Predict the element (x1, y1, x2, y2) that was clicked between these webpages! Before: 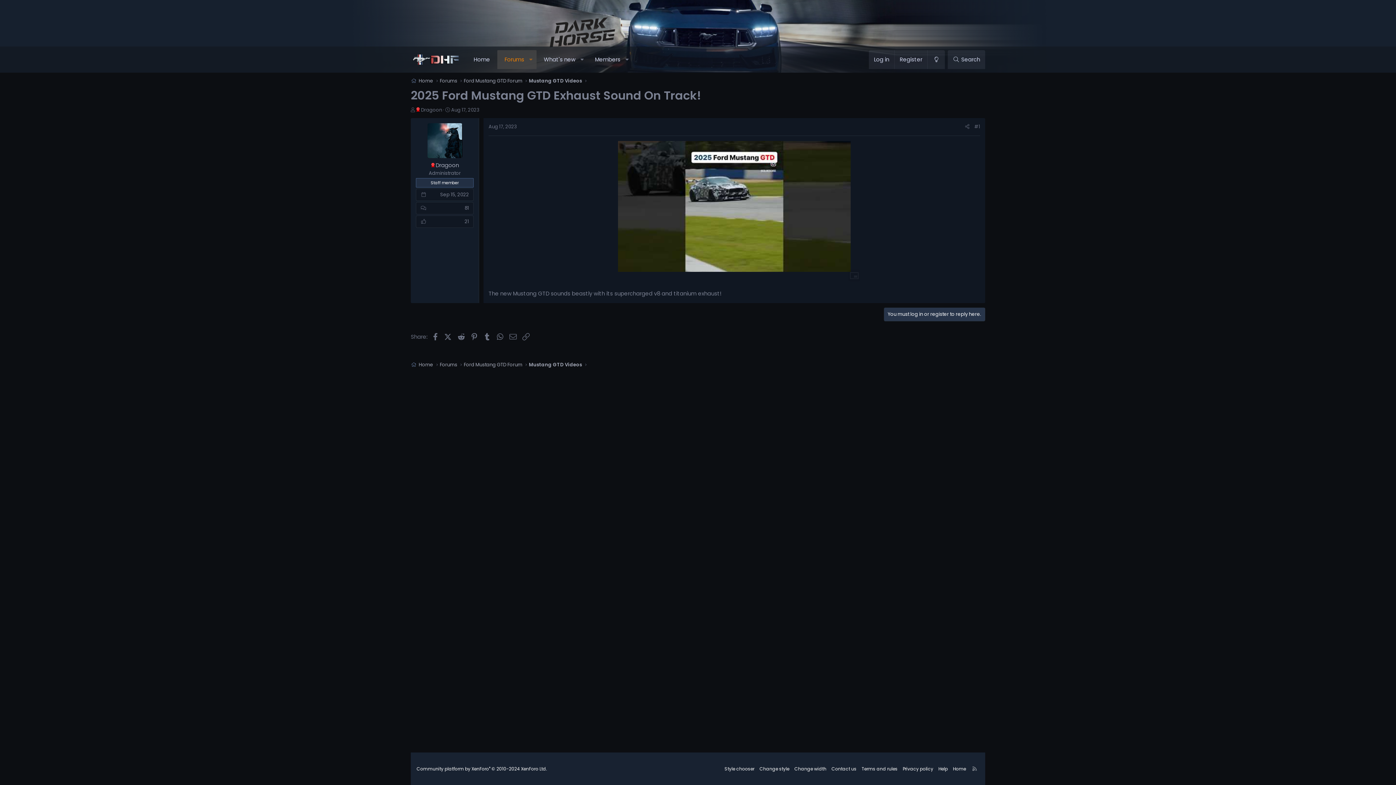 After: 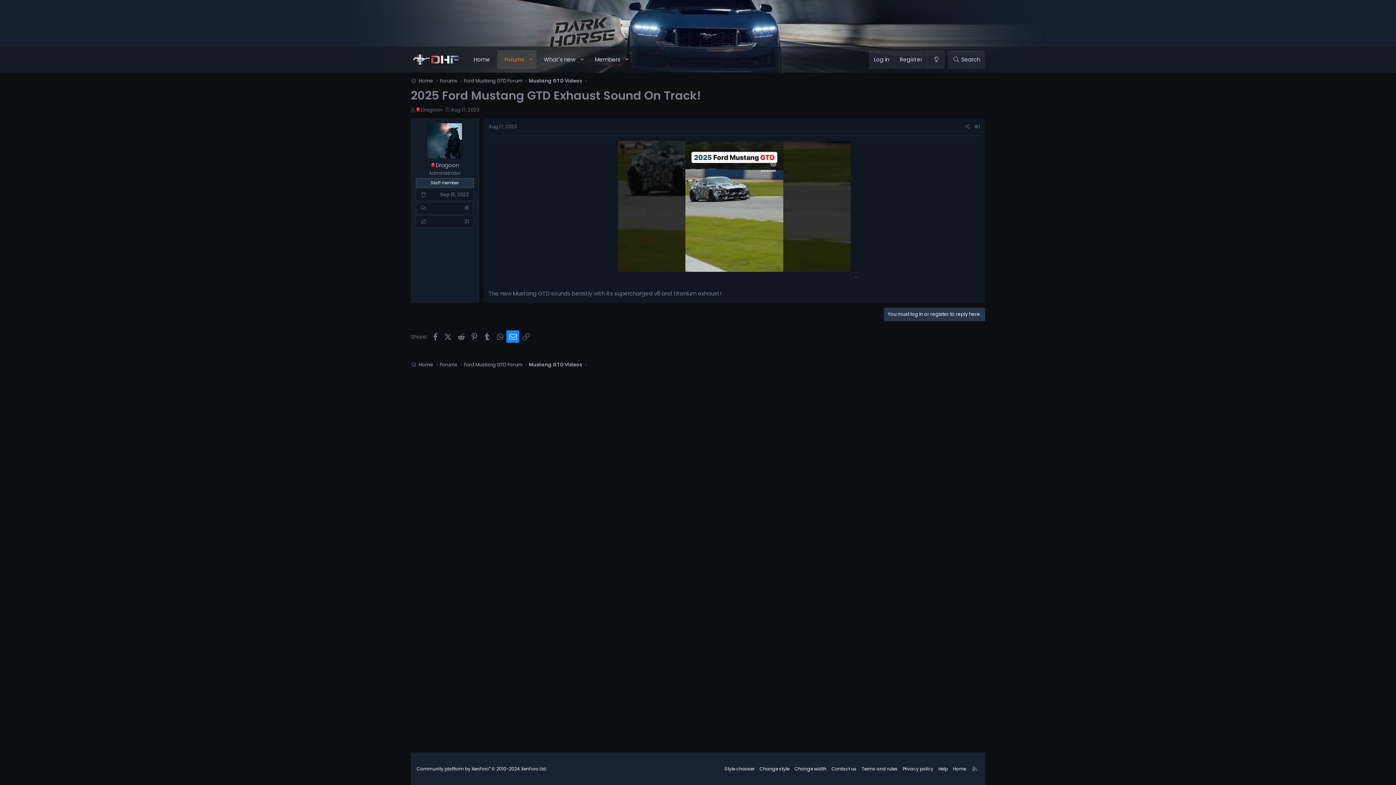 Action: bbox: (506, 330, 519, 342) label: Email